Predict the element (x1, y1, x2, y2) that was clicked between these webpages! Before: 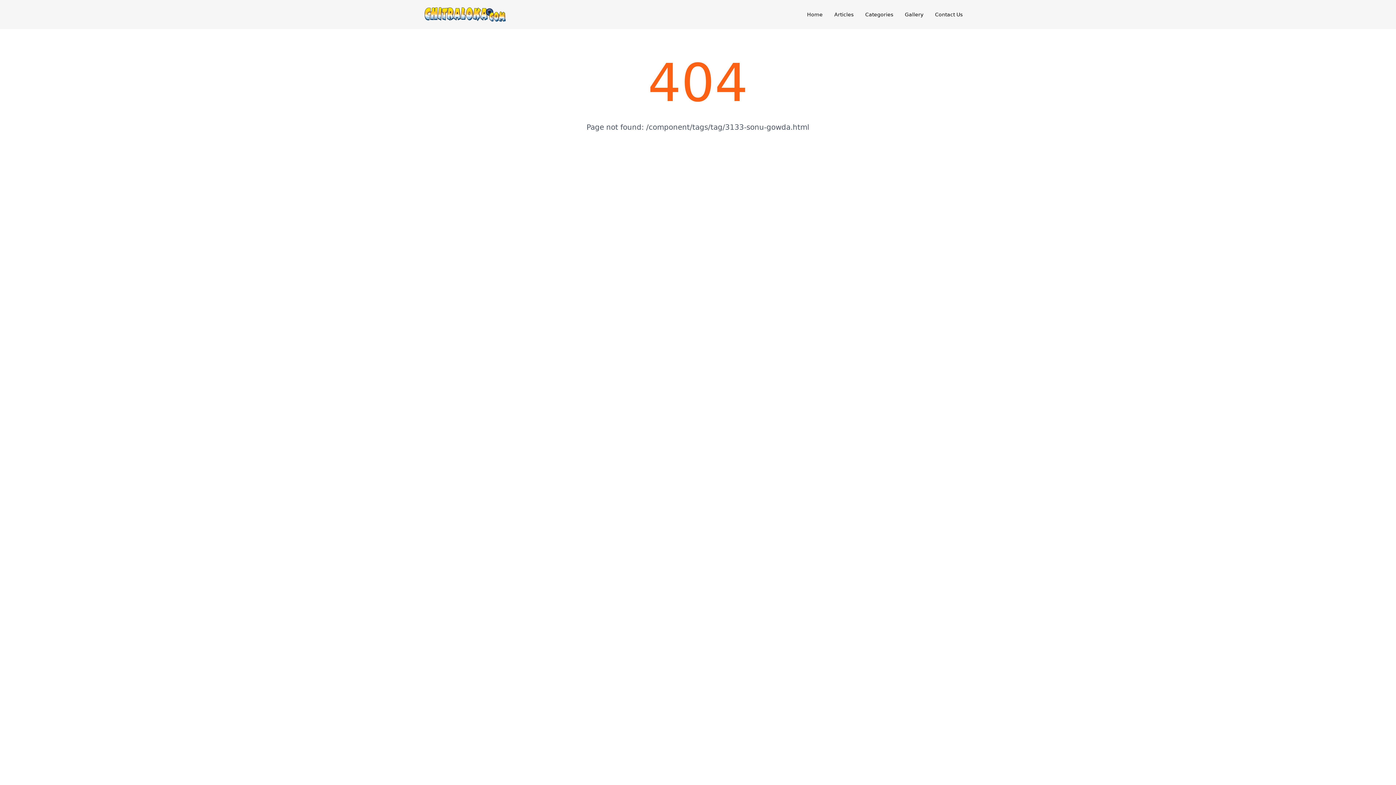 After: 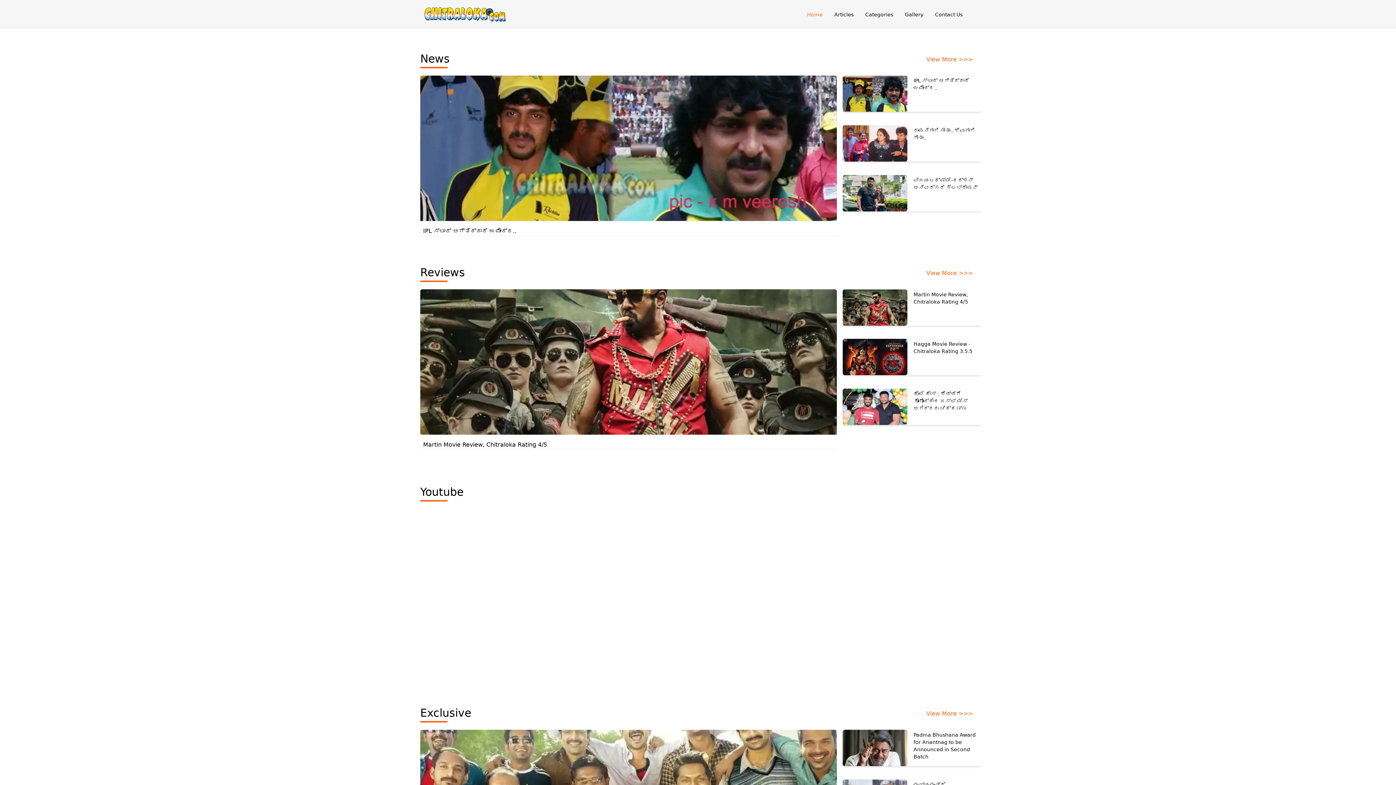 Action: bbox: (424, 7, 505, 21)